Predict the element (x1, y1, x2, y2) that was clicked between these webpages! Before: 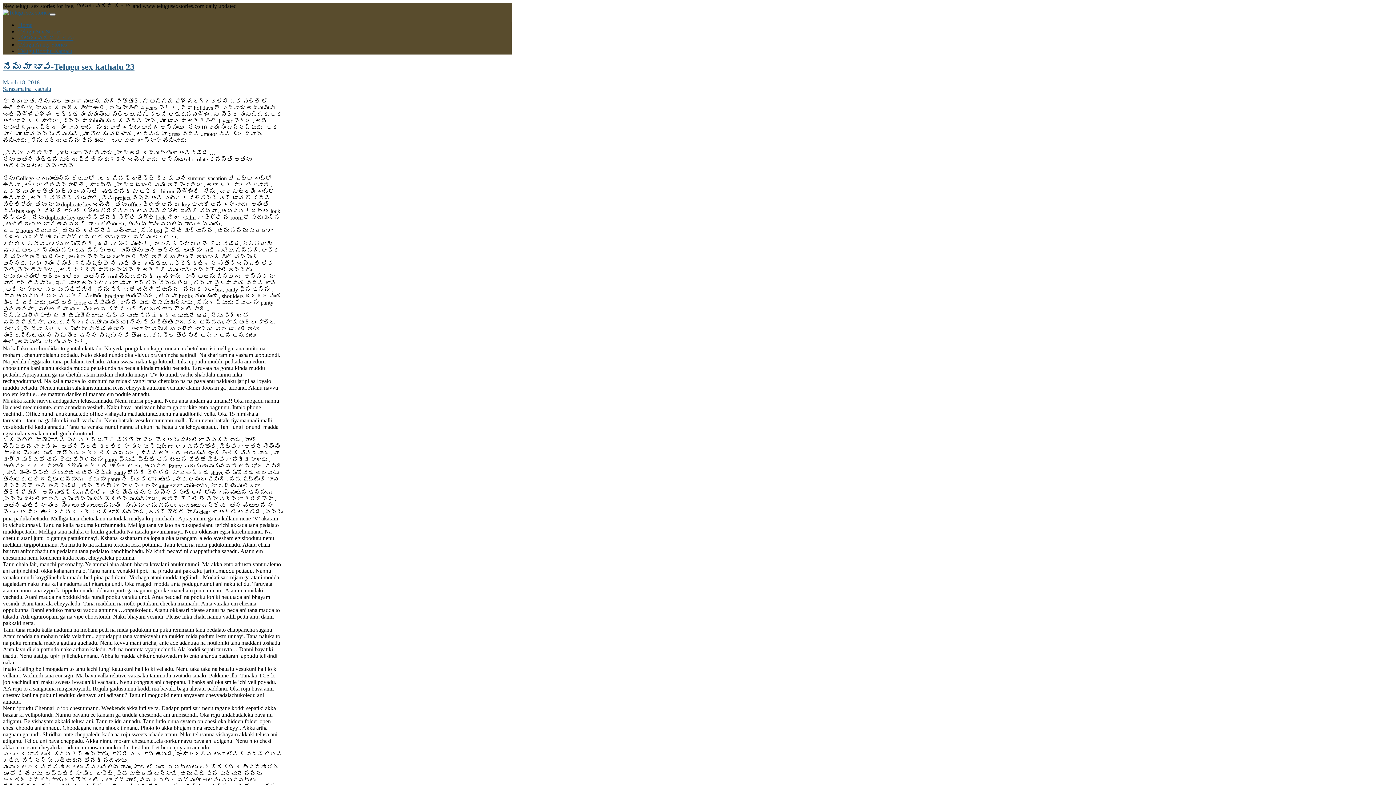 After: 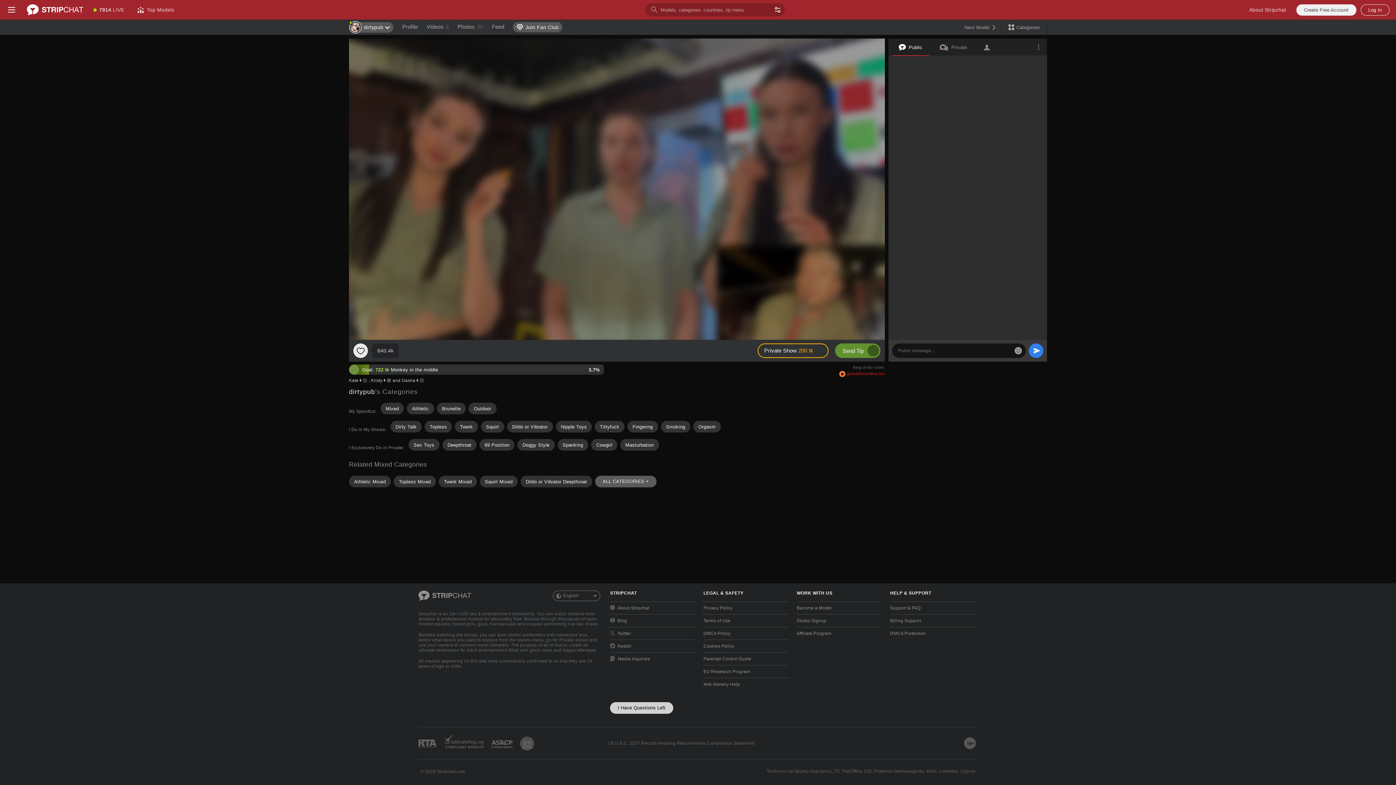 Action: label: తెలుగు సెక్స్ కథలు bbox: (18, 34, 73, 41)